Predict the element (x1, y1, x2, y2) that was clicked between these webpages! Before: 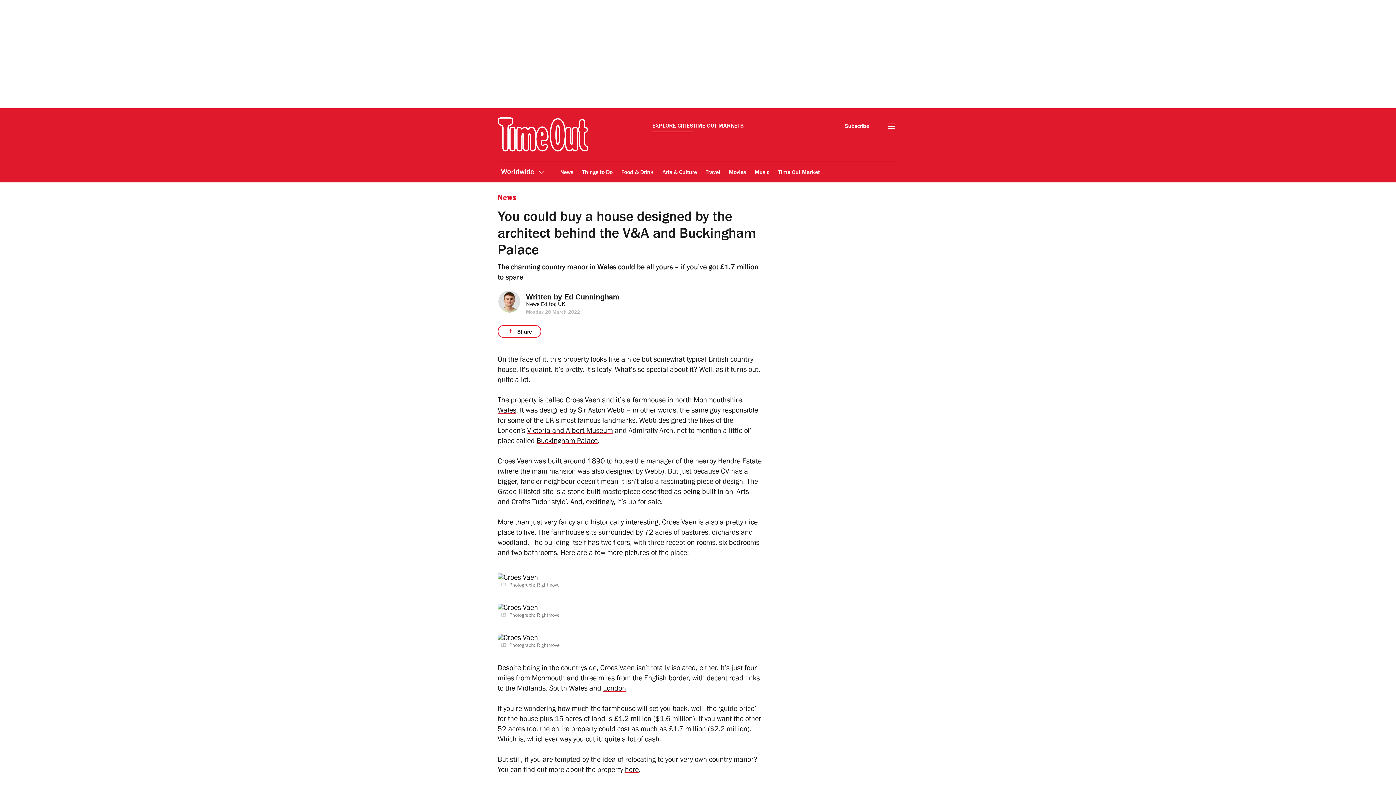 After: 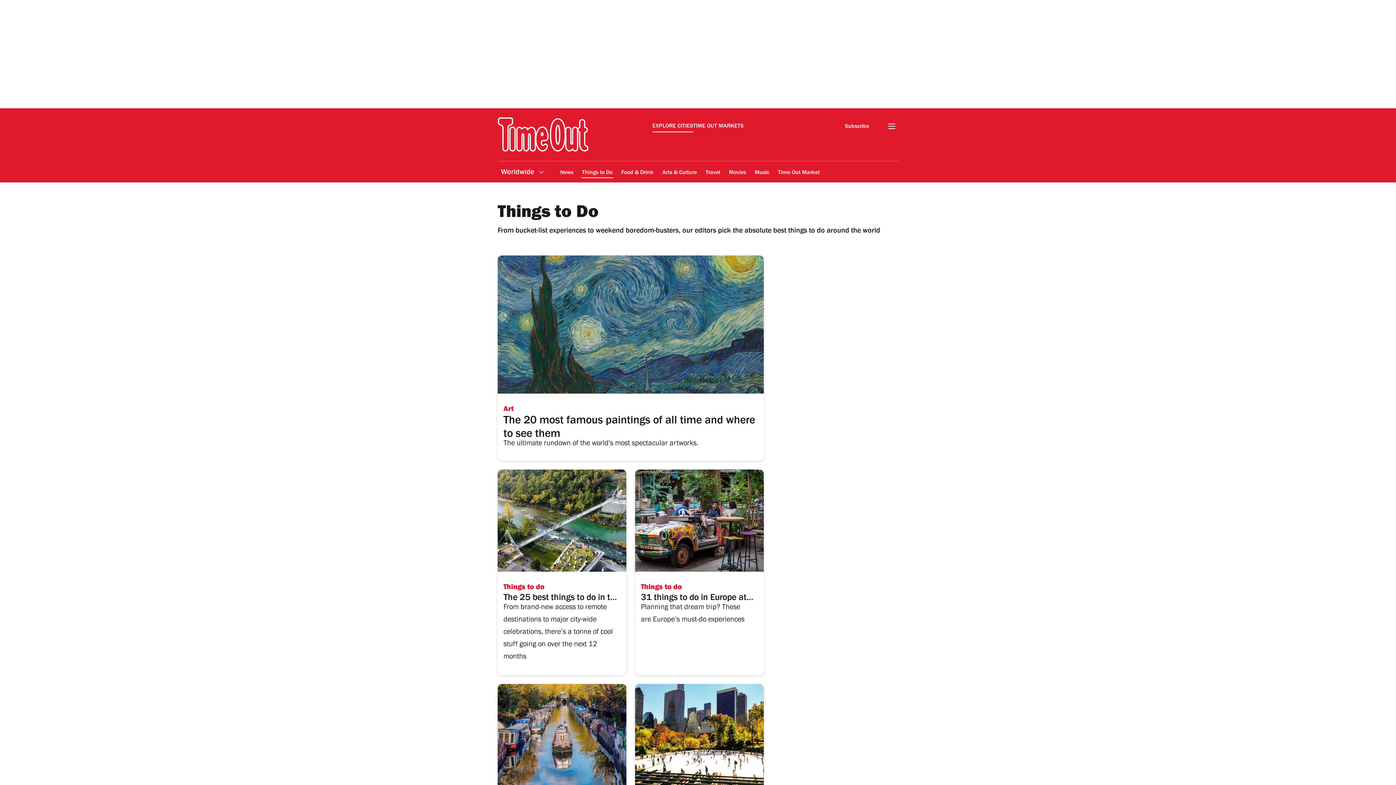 Action: label: Things to Do bbox: (581, 164, 613, 181)